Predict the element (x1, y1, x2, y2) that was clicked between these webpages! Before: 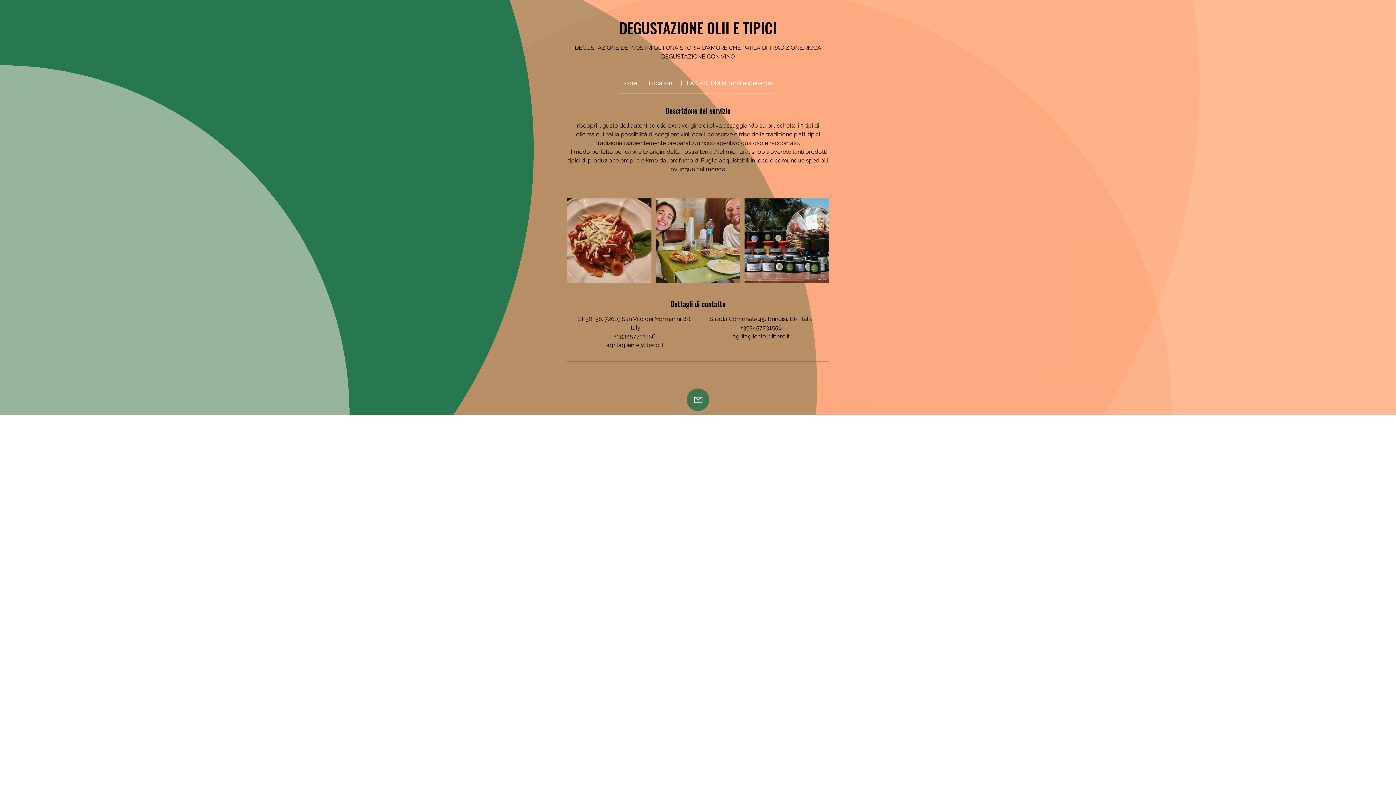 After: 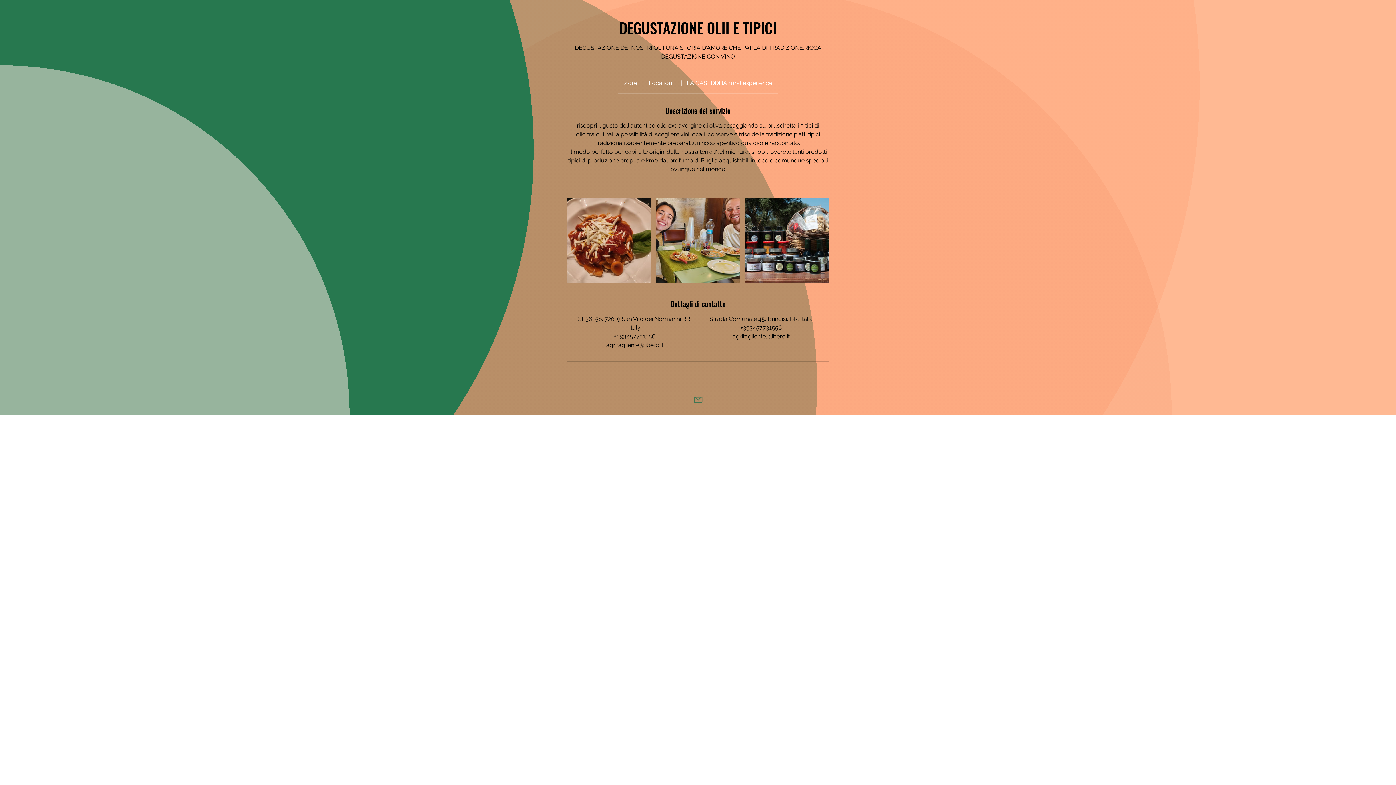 Action: label: Mail bbox: (686, 388, 709, 411)